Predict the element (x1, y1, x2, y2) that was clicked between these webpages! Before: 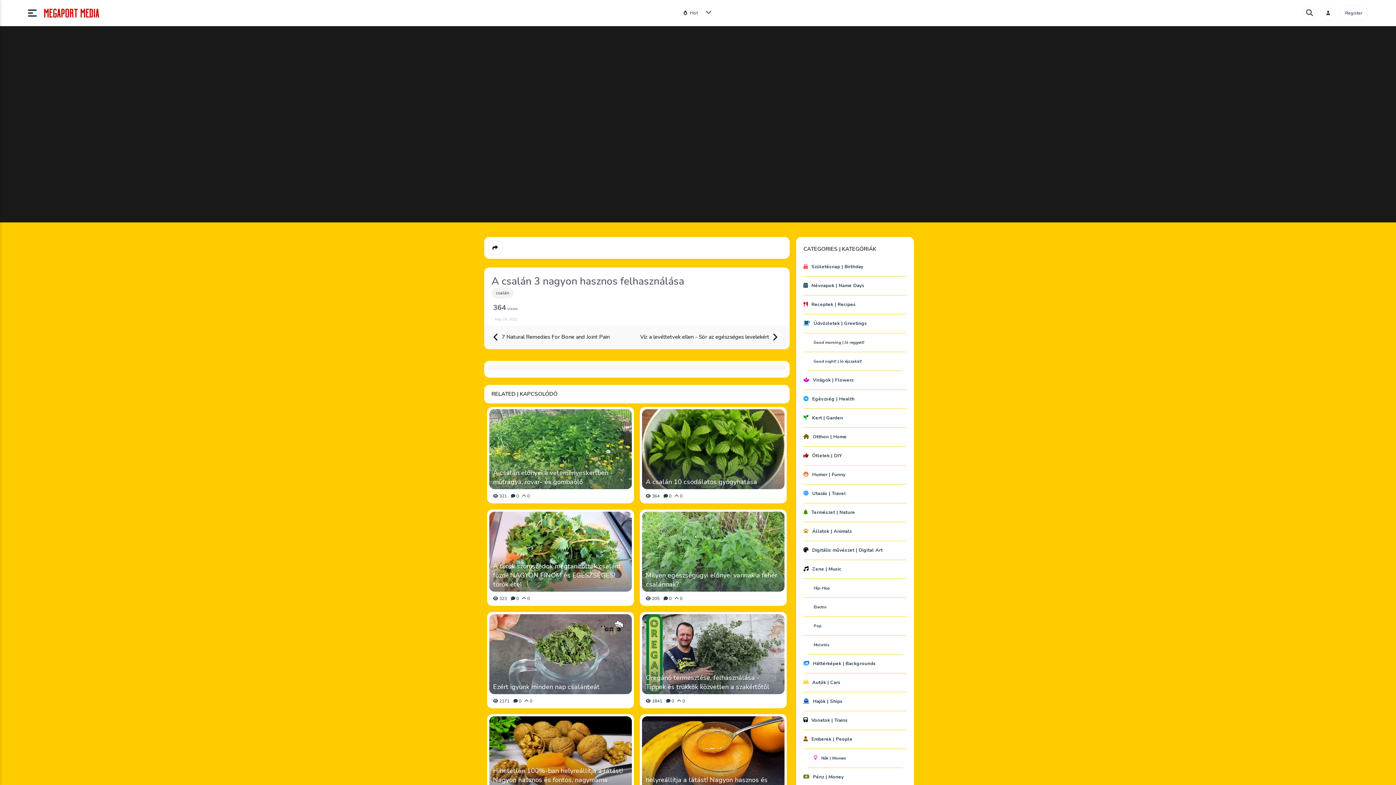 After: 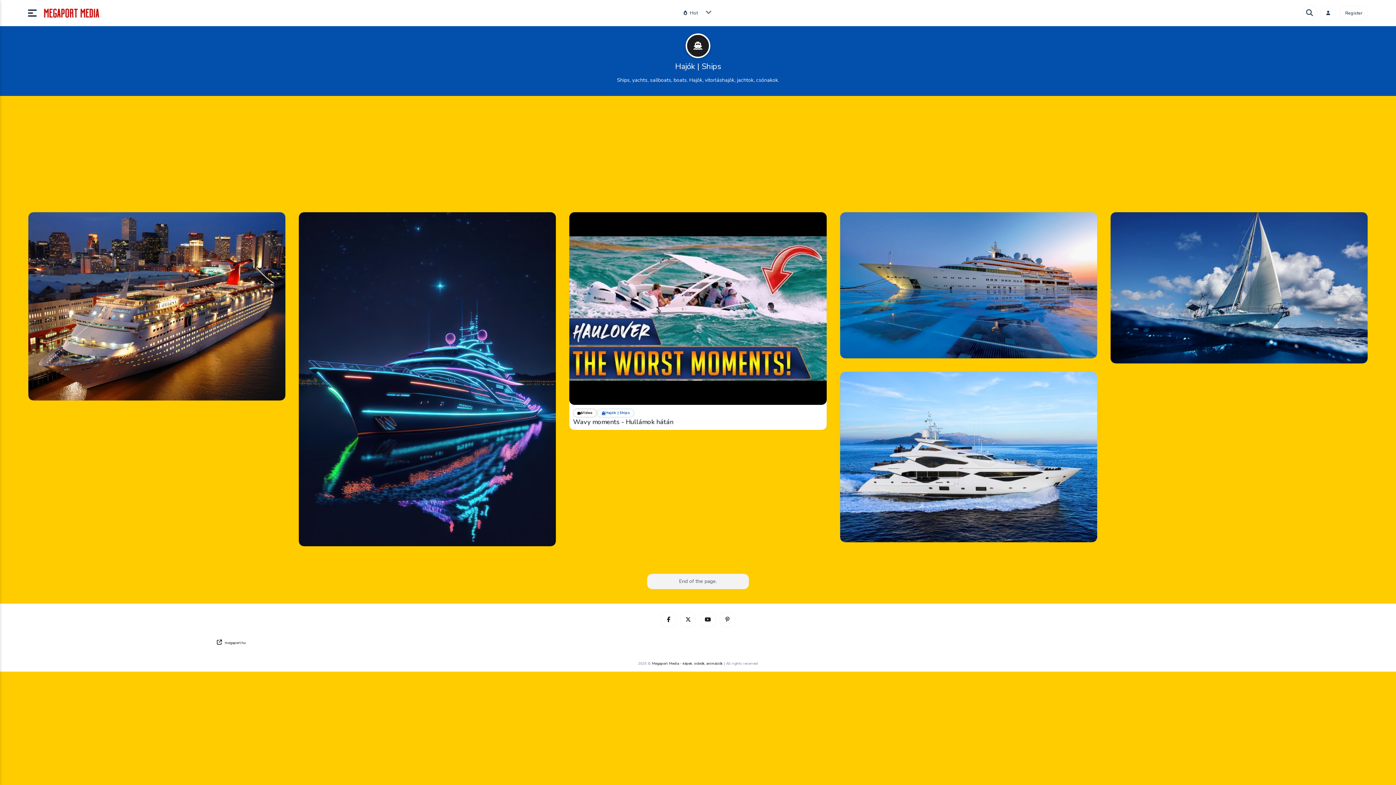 Action: label: Hajók | Ships bbox: (803, 692, 906, 711)